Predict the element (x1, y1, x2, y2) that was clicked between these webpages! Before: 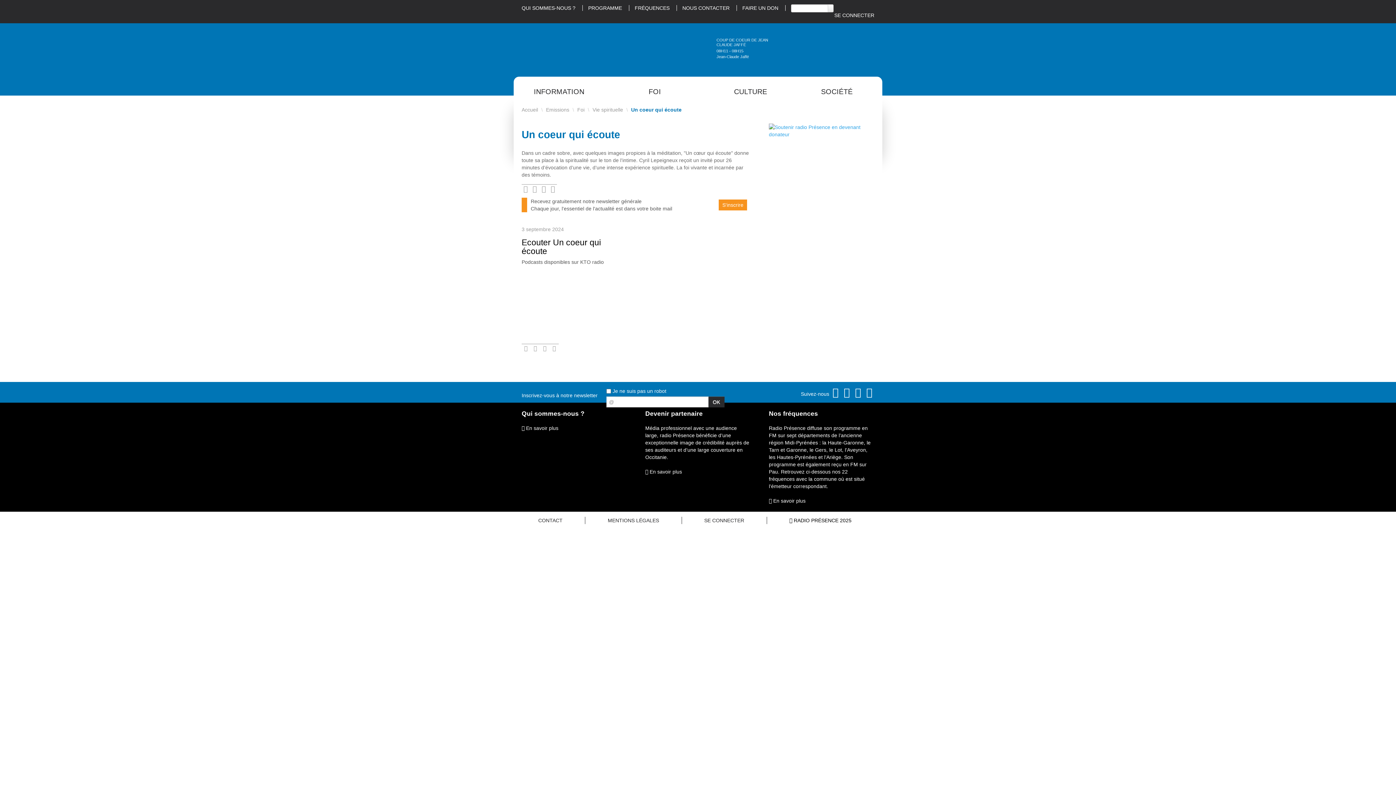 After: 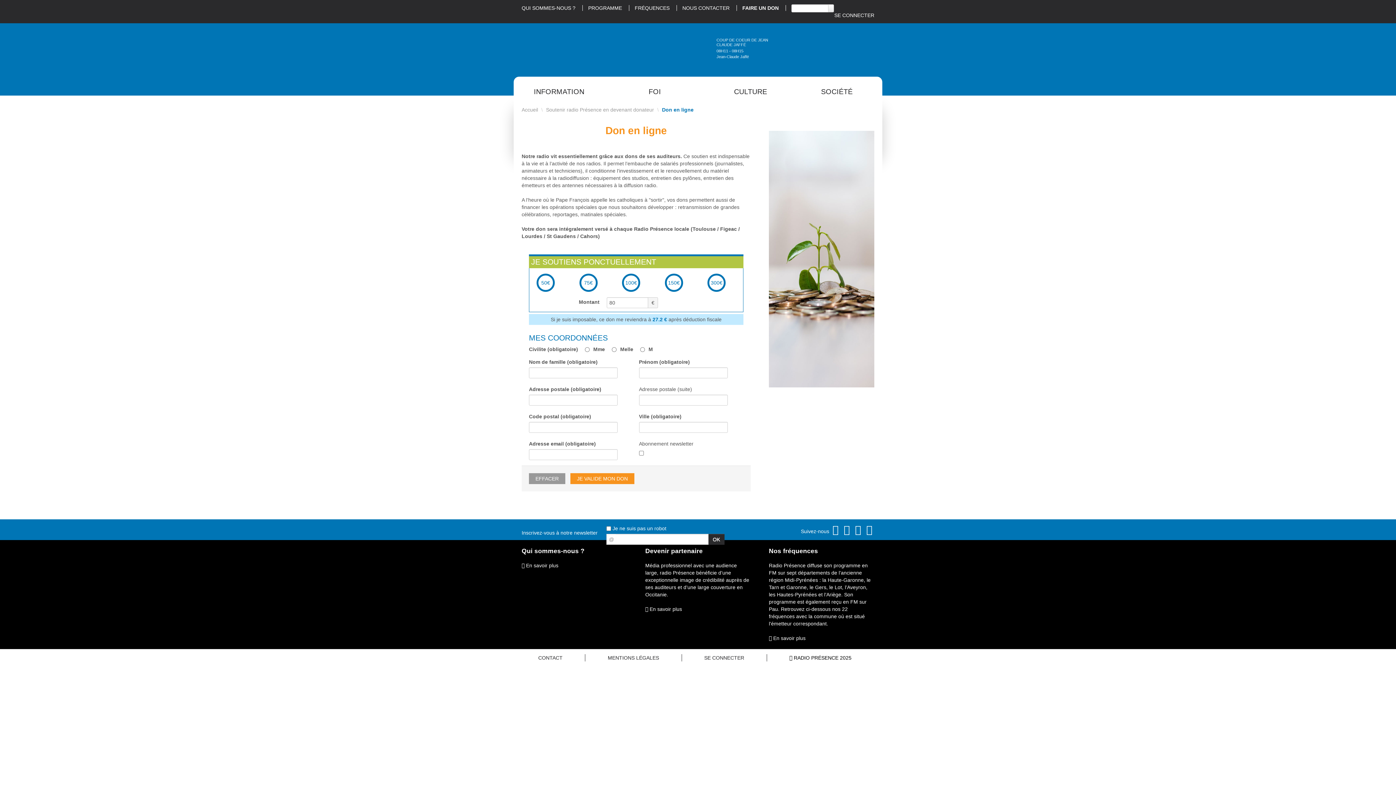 Action: label: FAIRE UN DON bbox: (742, 4, 778, 11)